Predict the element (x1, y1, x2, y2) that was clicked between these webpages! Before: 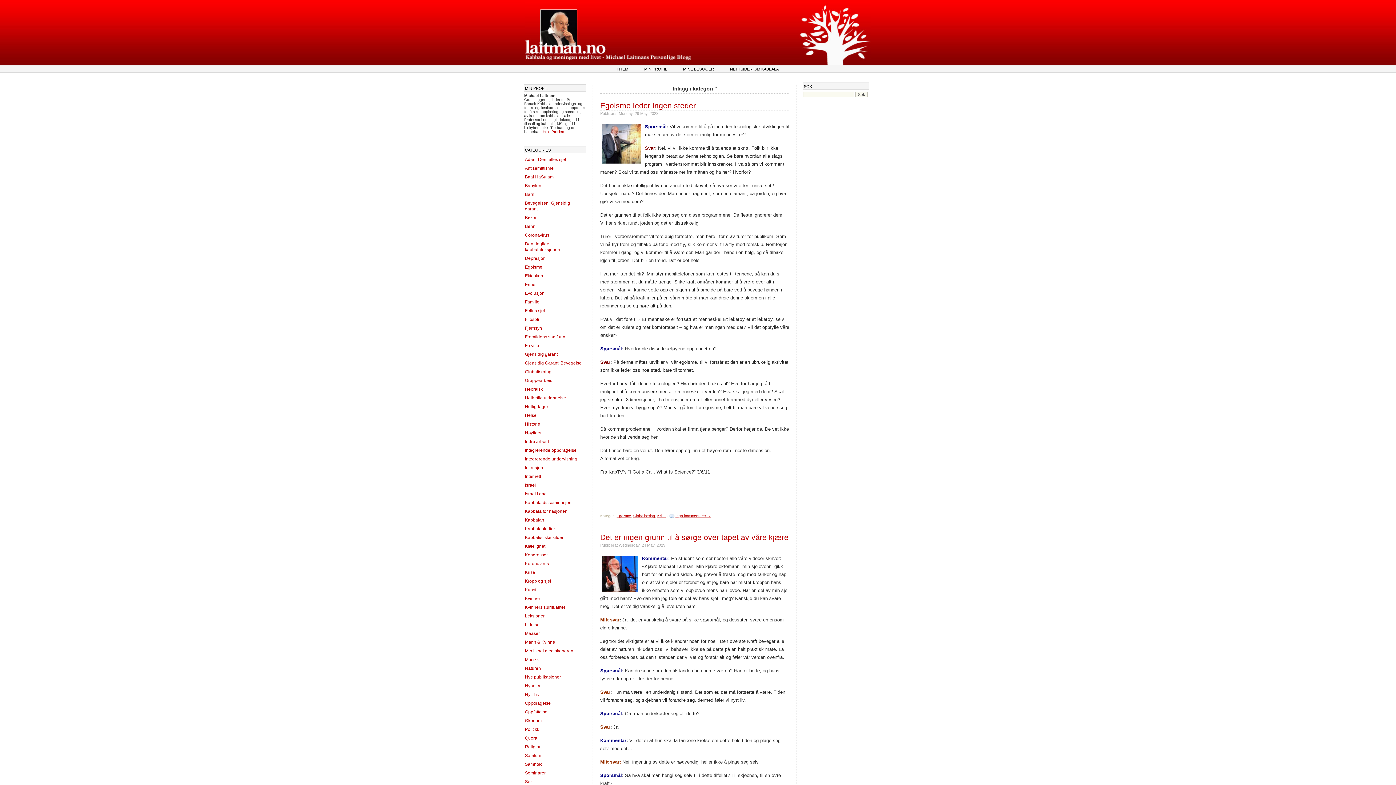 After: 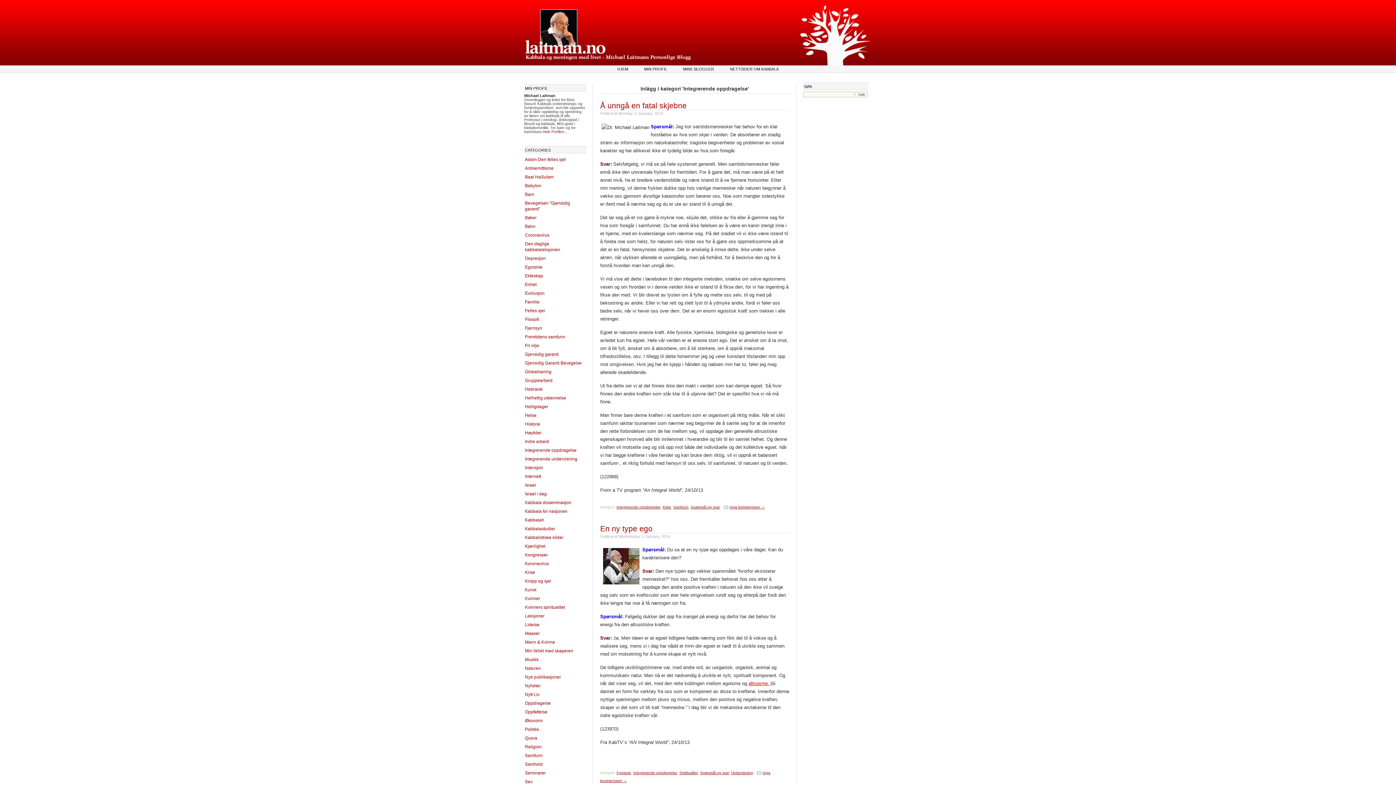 Action: bbox: (525, 448, 576, 453) label: Integrerende oppdragelse